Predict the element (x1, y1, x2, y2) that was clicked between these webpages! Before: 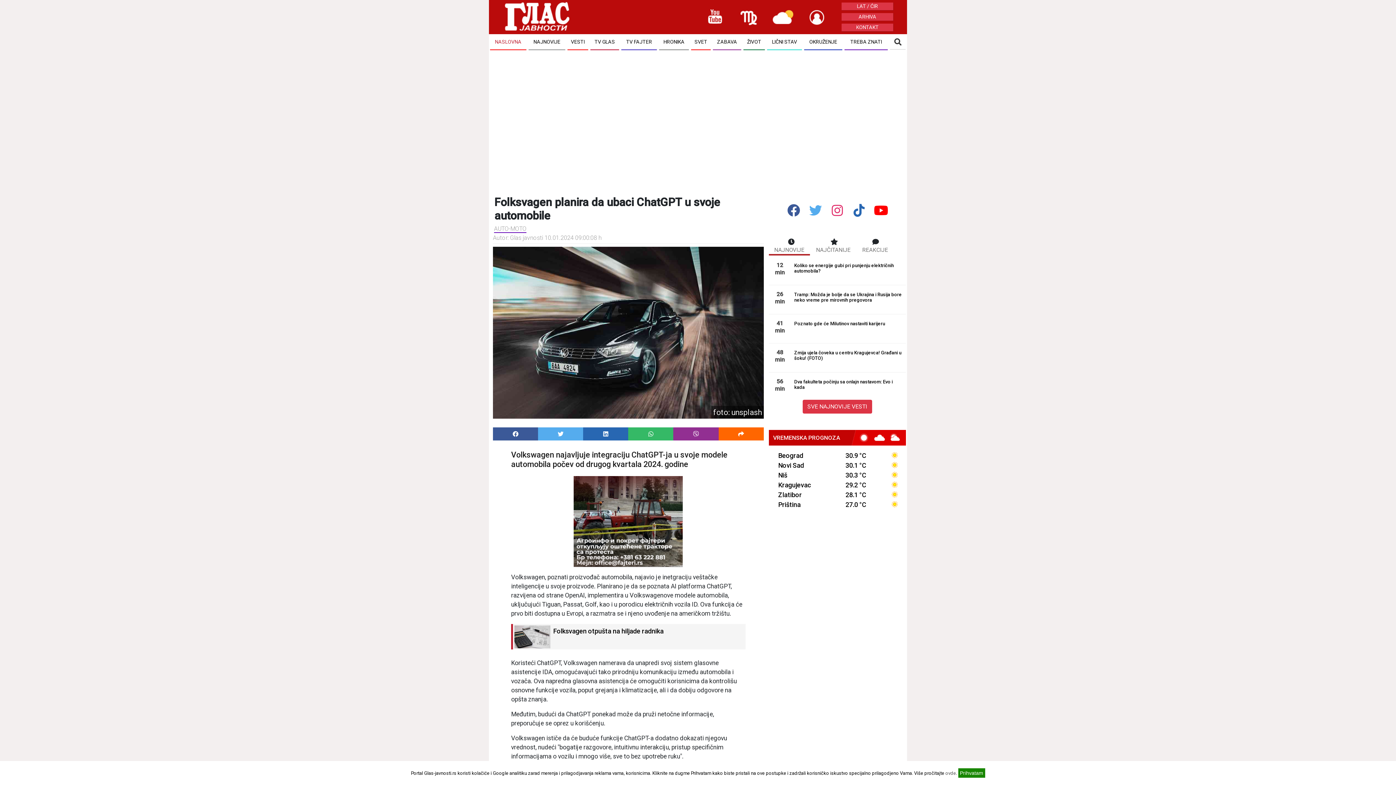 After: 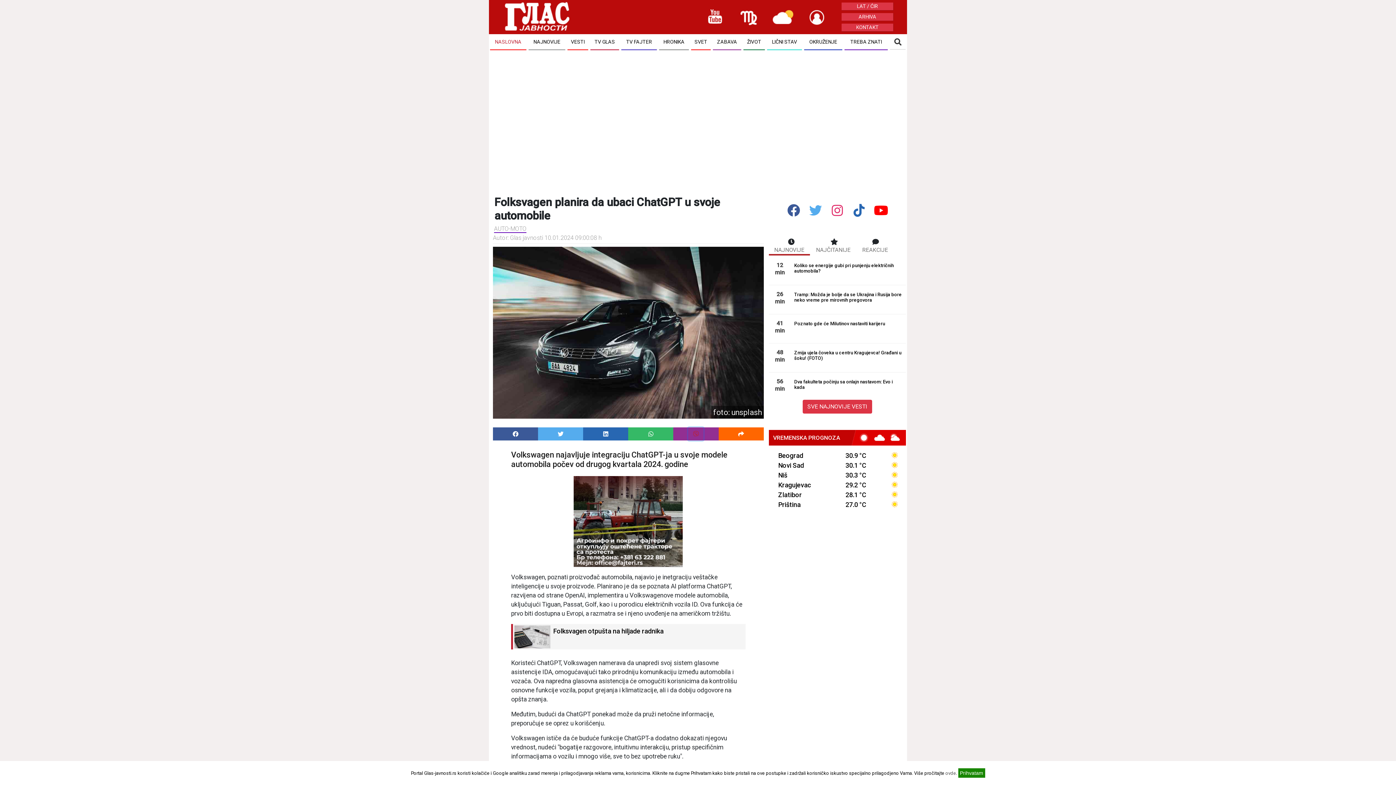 Action: bbox: (688, 427, 703, 440)